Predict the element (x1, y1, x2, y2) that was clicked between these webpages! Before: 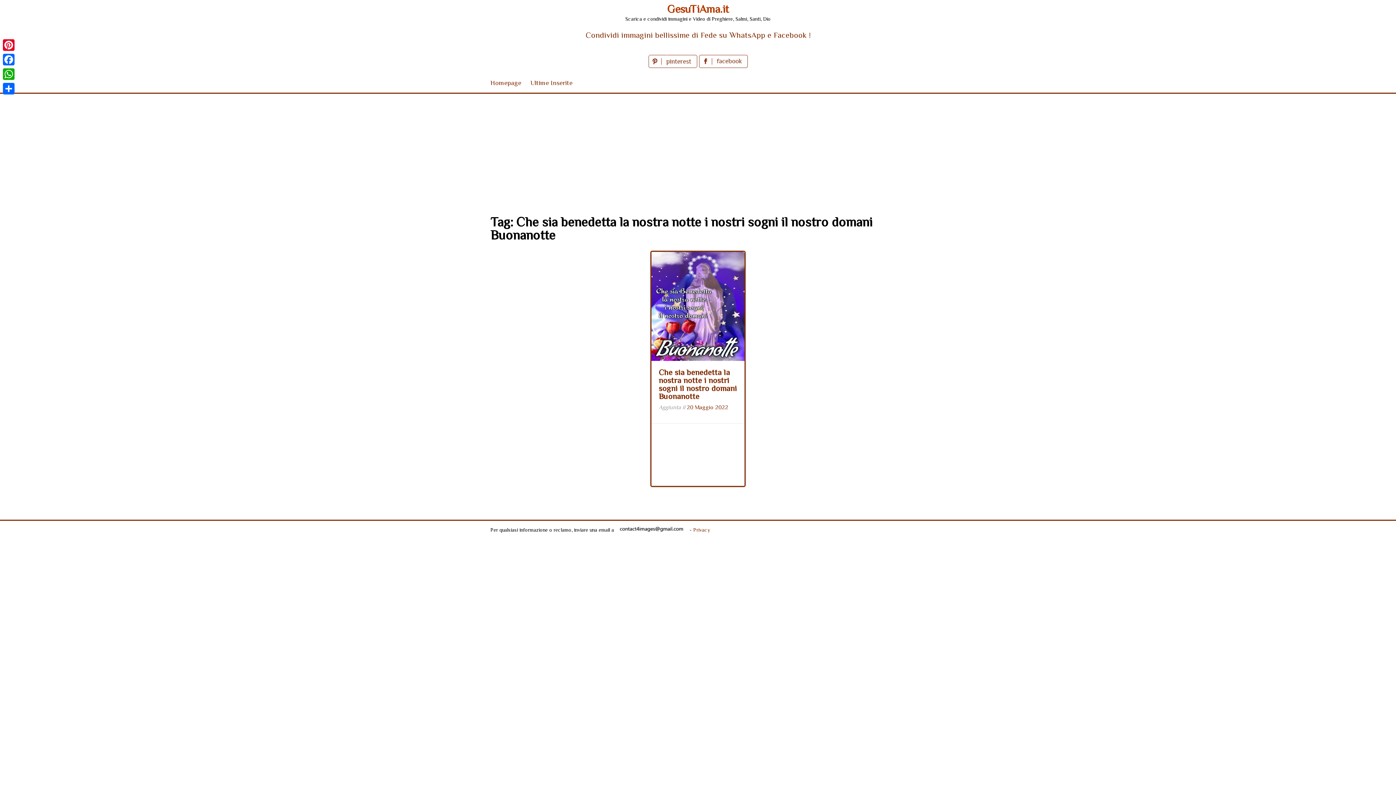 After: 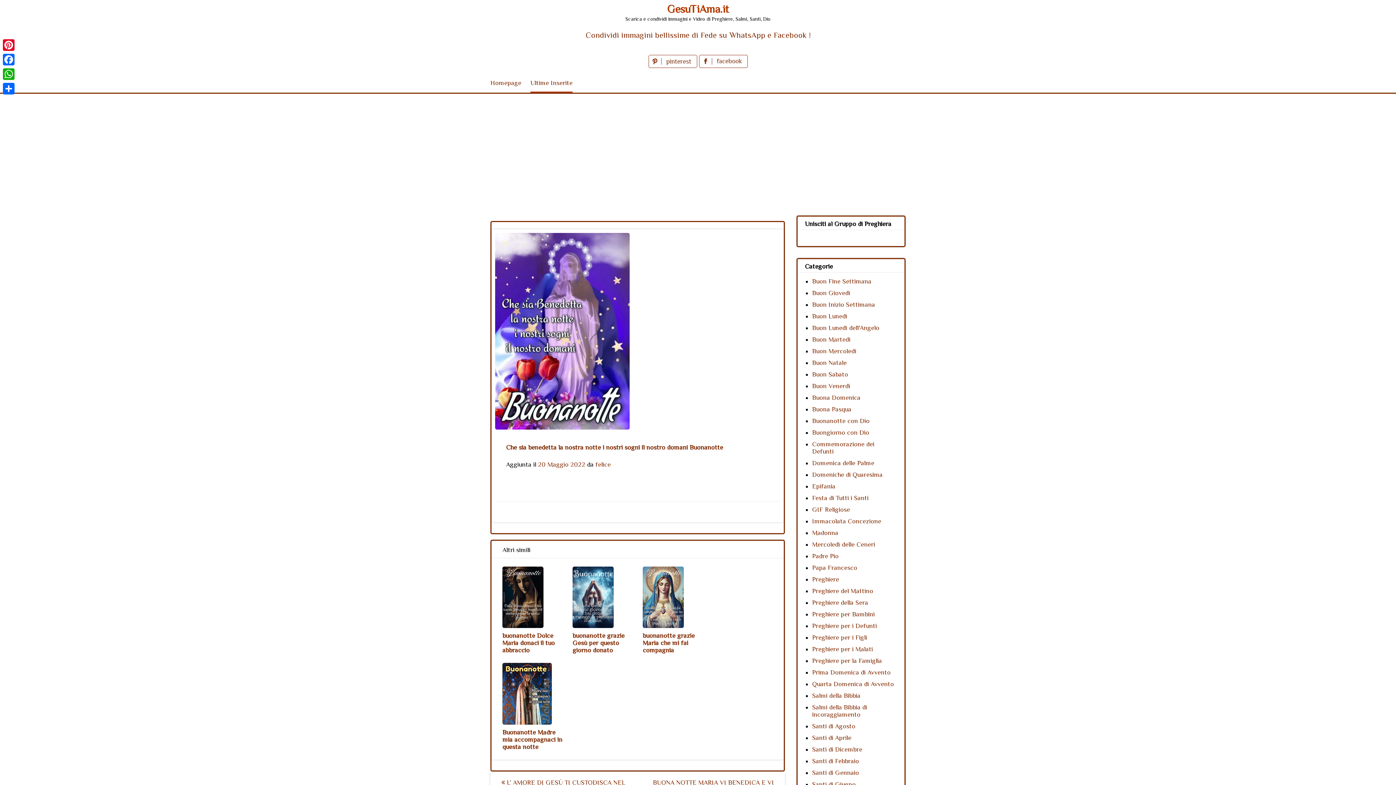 Action: bbox: (651, 355, 744, 362)